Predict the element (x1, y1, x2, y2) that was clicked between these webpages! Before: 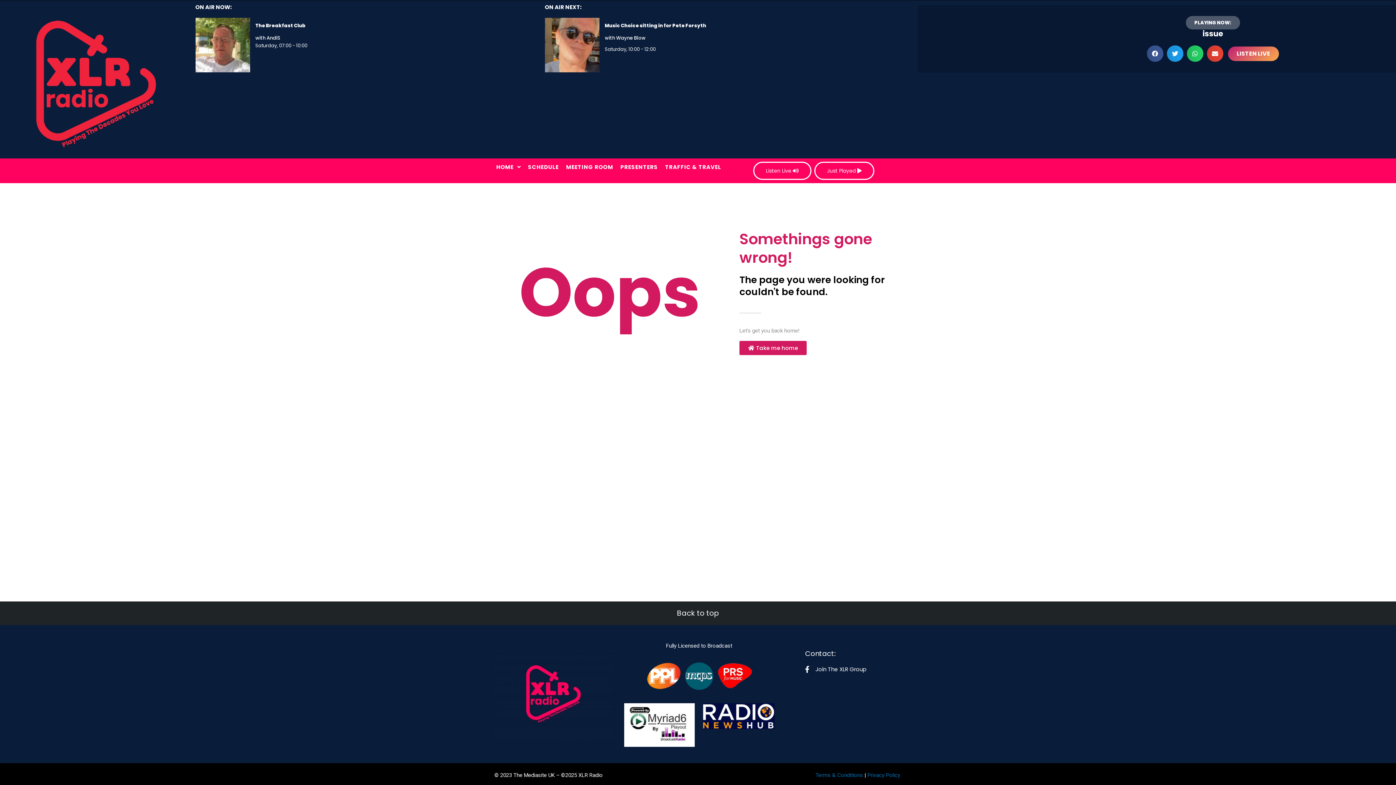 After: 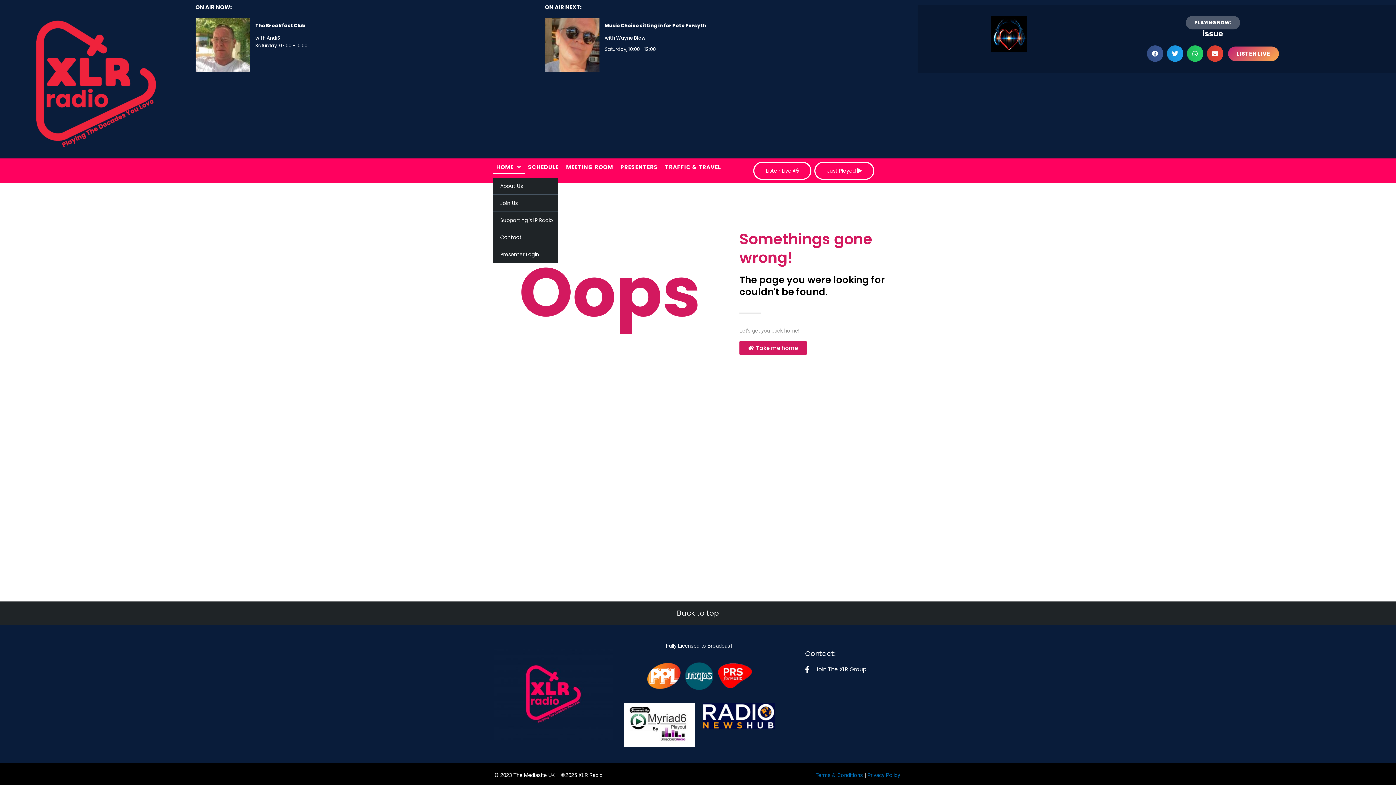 Action: bbox: (492, 160, 524, 174) label: HOME